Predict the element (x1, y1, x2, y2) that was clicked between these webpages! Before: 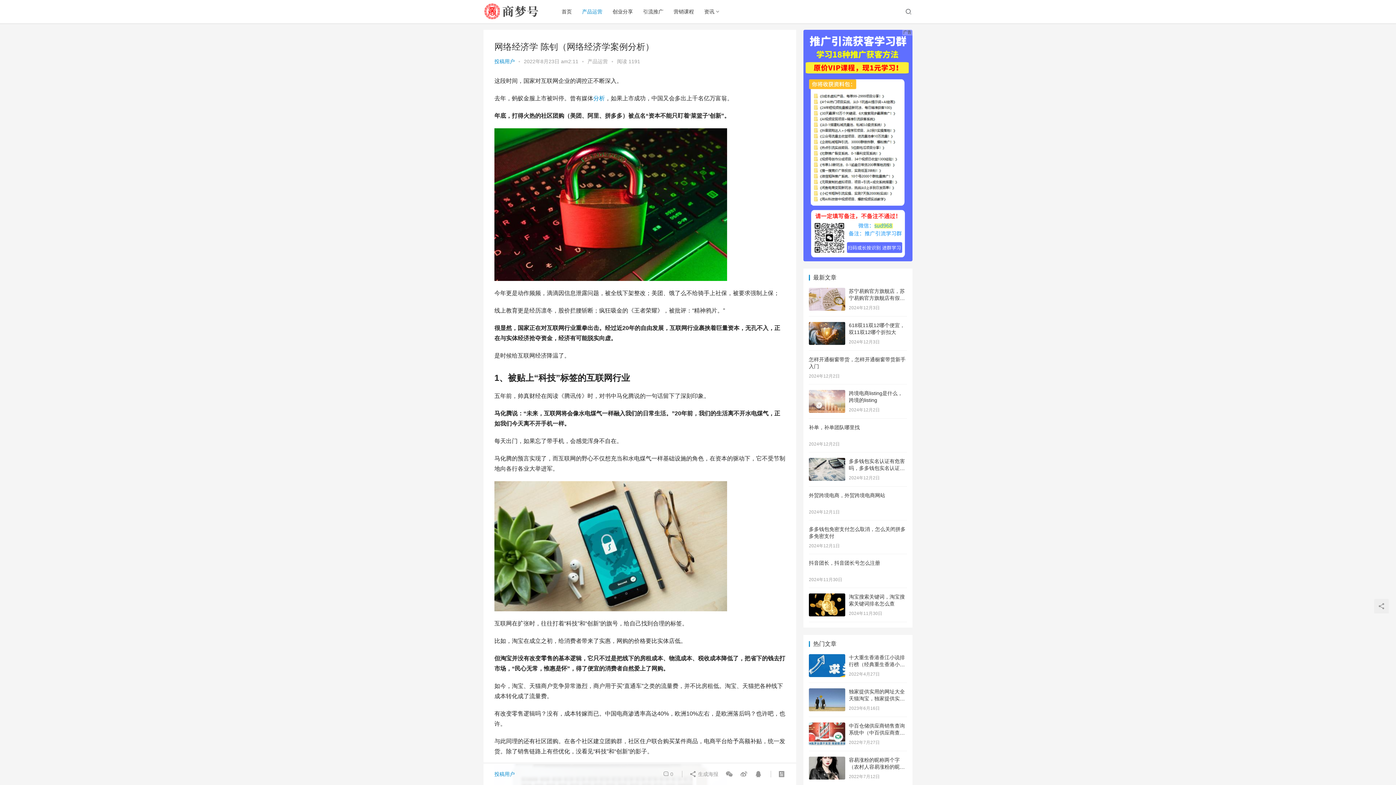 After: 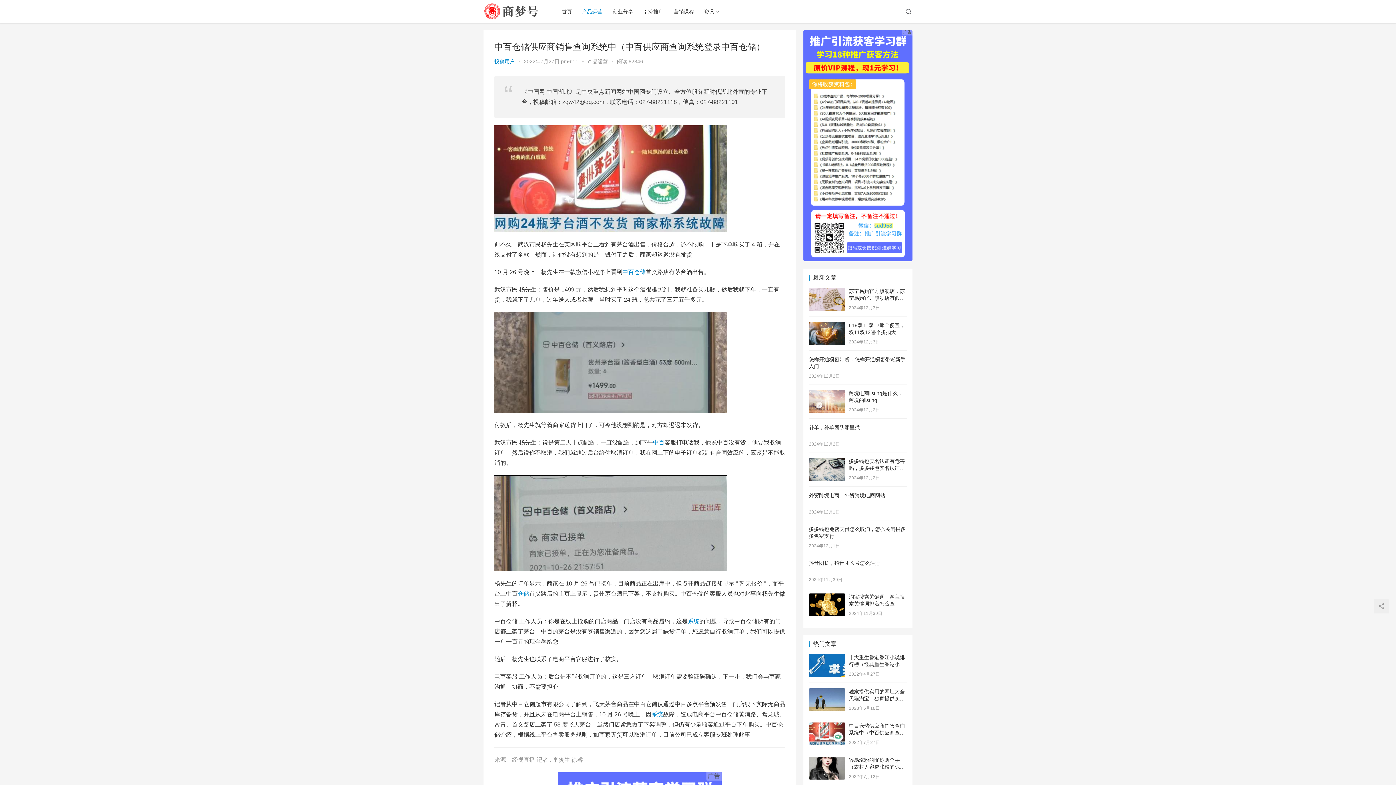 Action: bbox: (809, 724, 845, 729)